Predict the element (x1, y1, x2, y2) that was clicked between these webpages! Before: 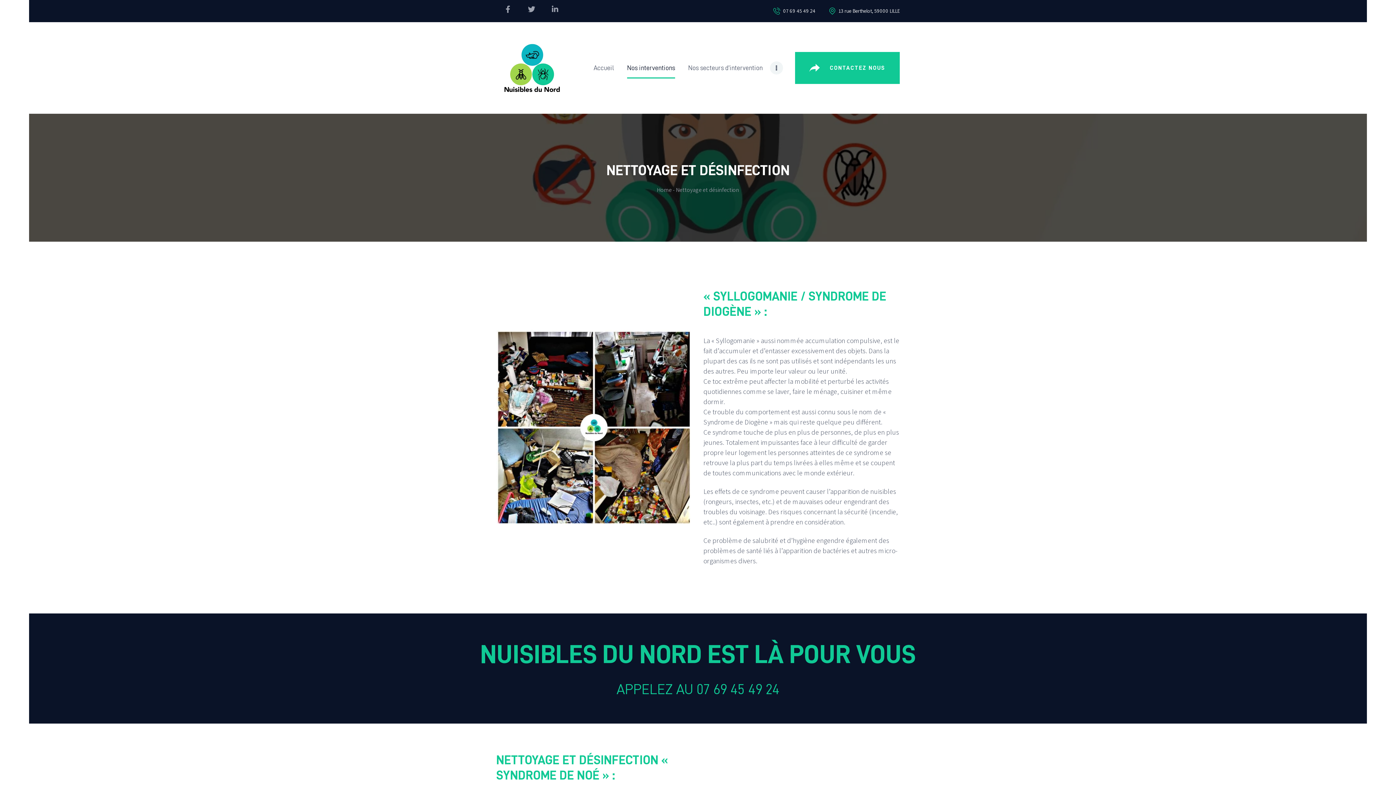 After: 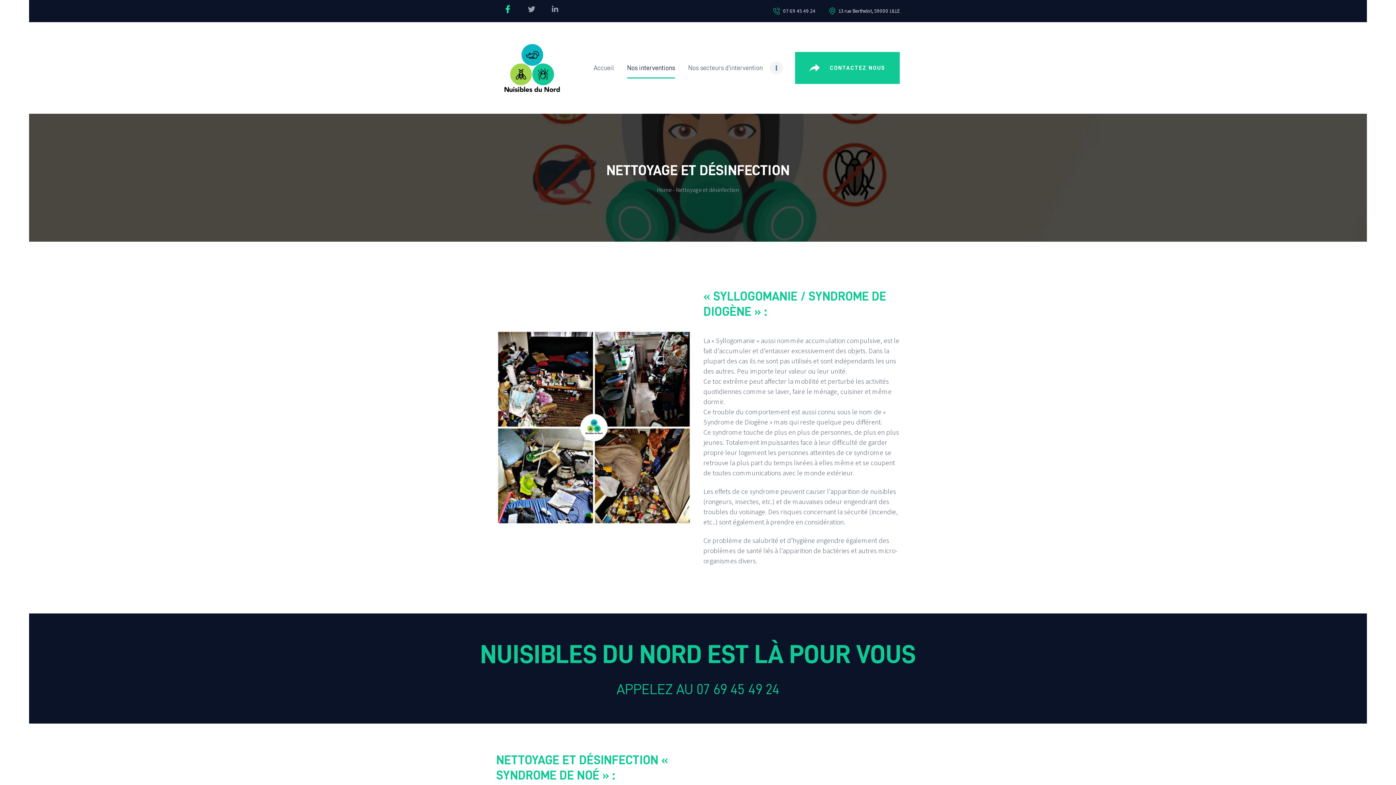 Action: bbox: (504, 5, 511, 13)